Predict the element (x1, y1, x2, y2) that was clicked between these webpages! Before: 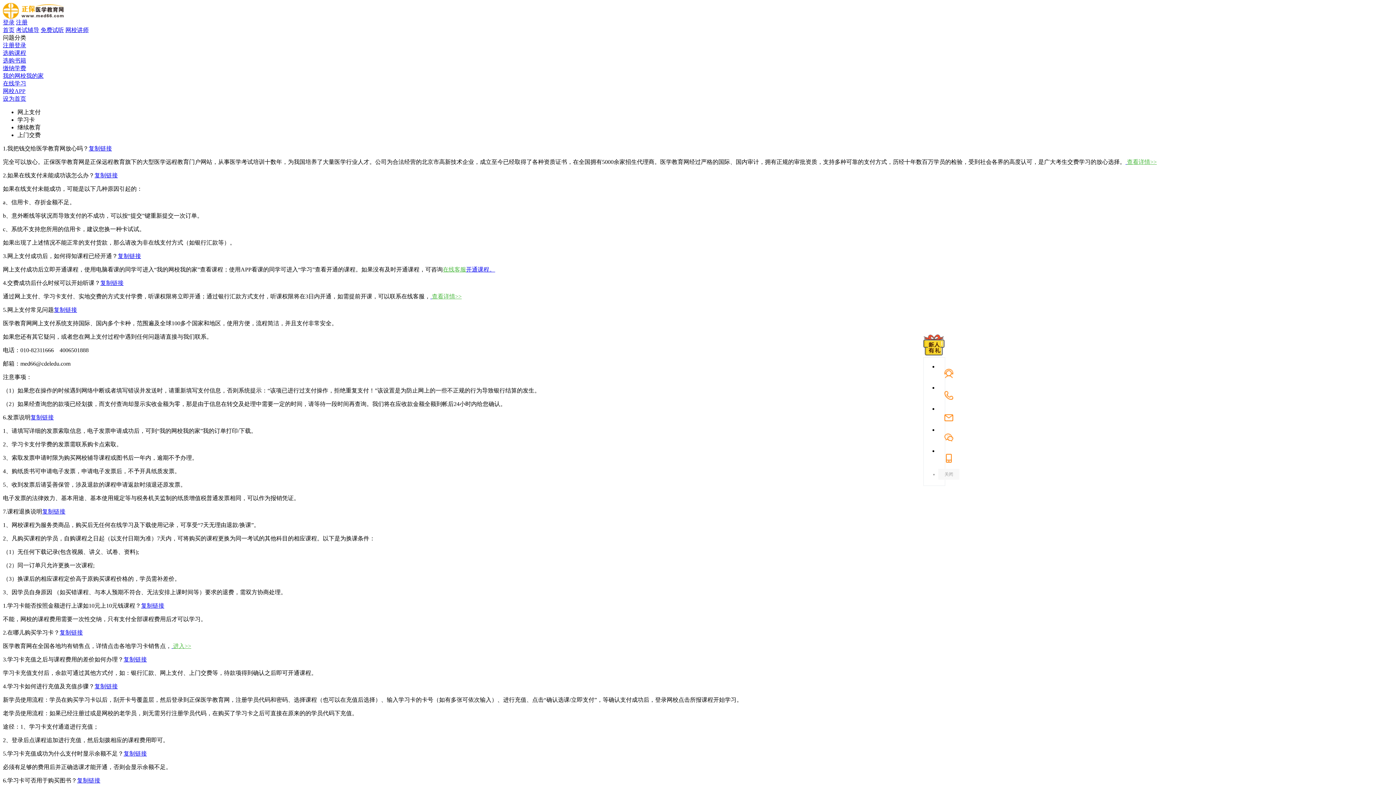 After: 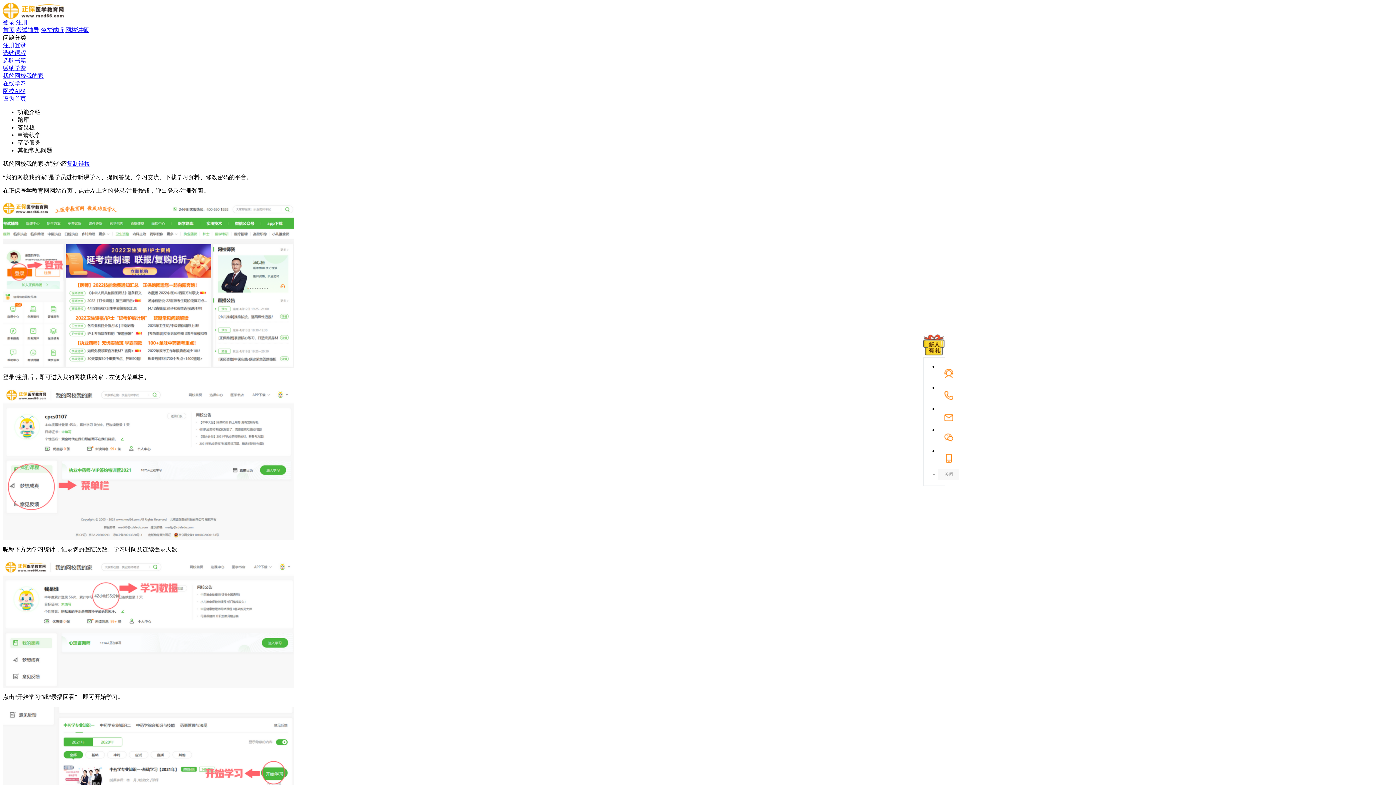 Action: bbox: (2, 72, 1393, 80) label: 我的网校我的家